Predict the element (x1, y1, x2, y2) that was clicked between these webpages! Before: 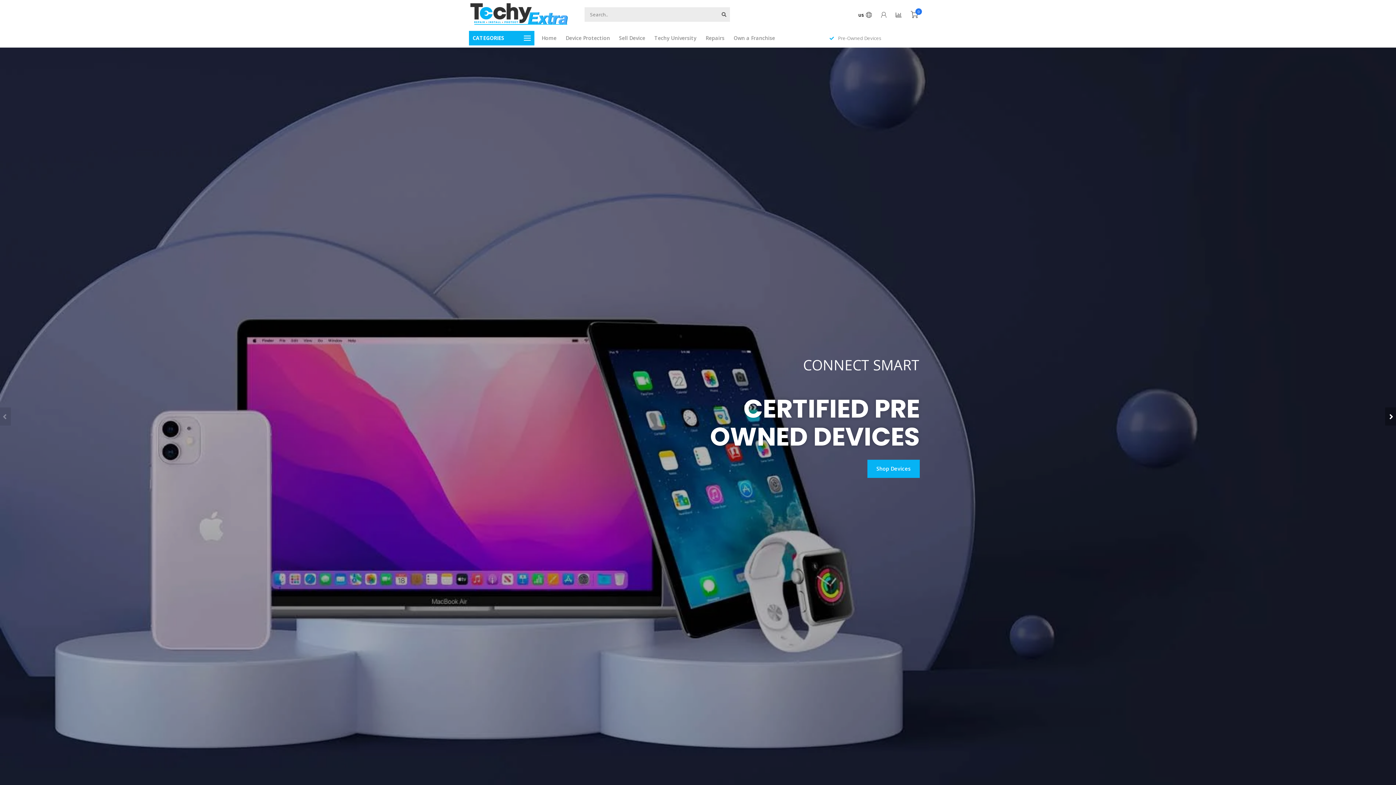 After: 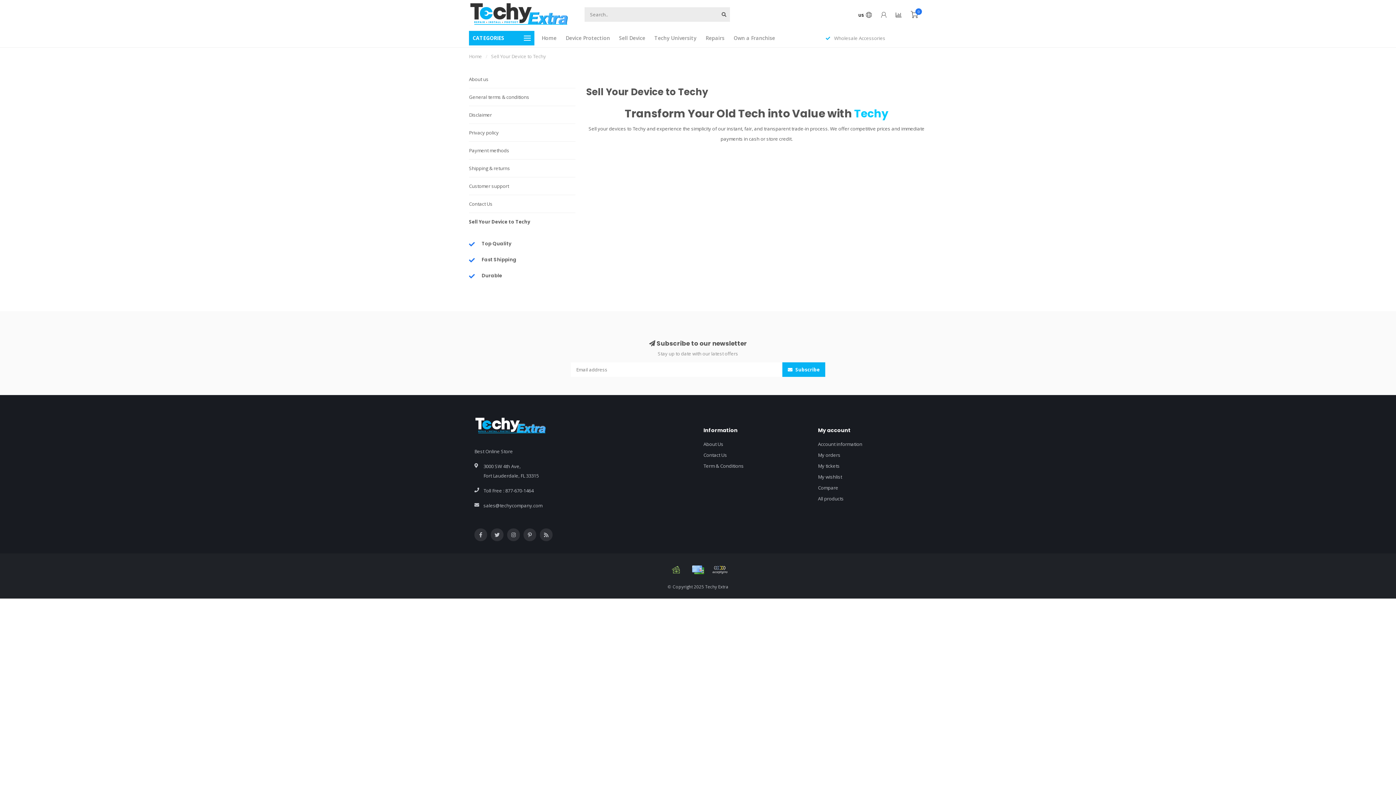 Action: bbox: (619, 34, 645, 41) label: Sell Device